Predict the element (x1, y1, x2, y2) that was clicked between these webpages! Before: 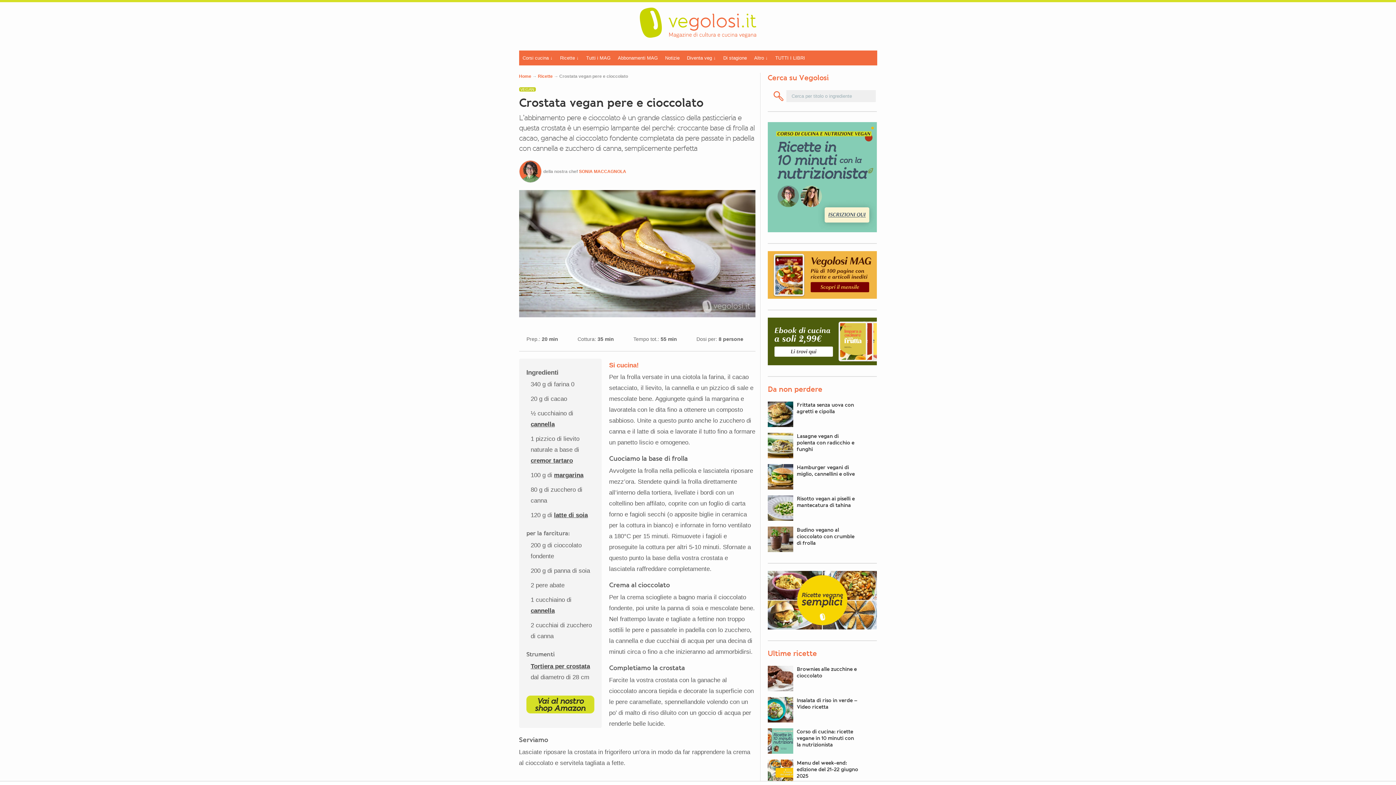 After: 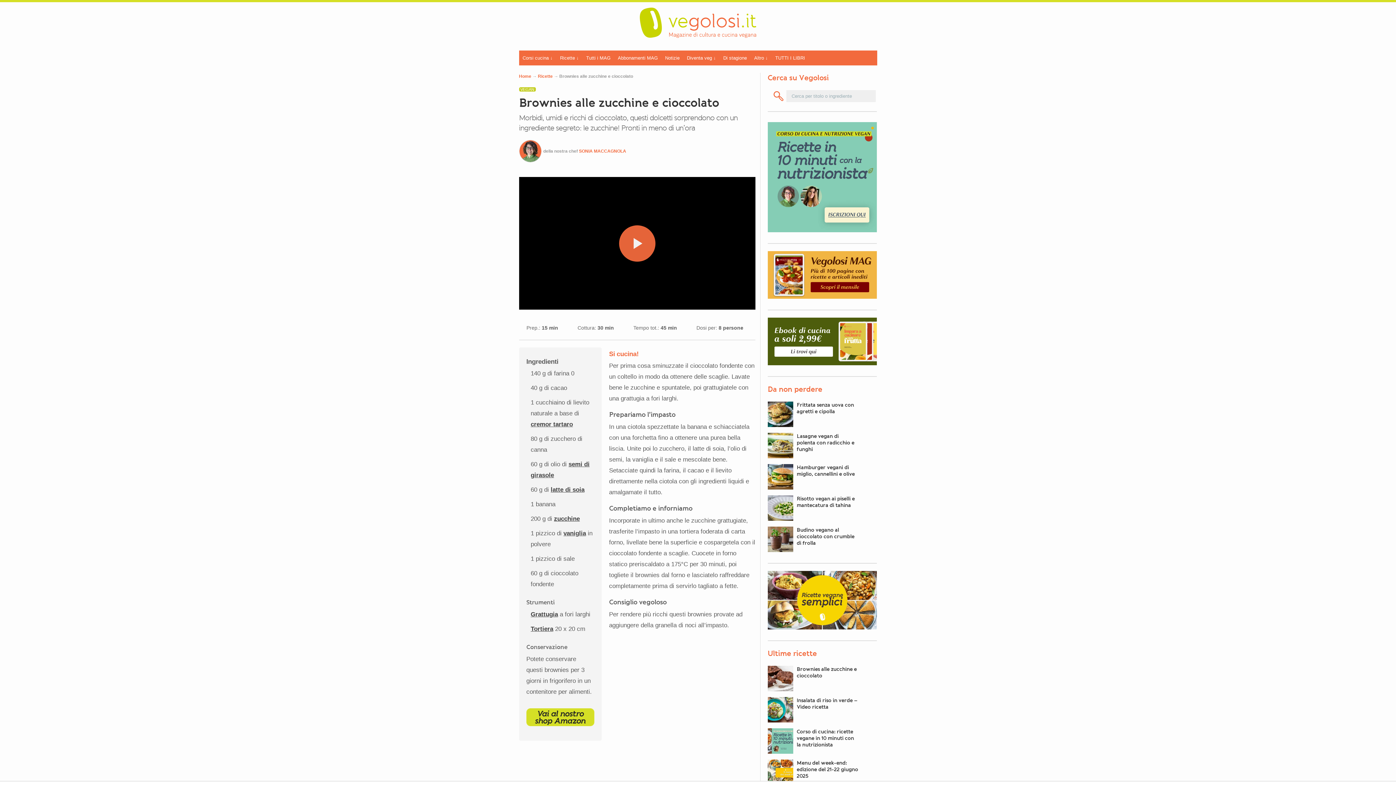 Action: label: Brownies alle zucchine e cioccolato bbox: (796, 666, 858, 679)